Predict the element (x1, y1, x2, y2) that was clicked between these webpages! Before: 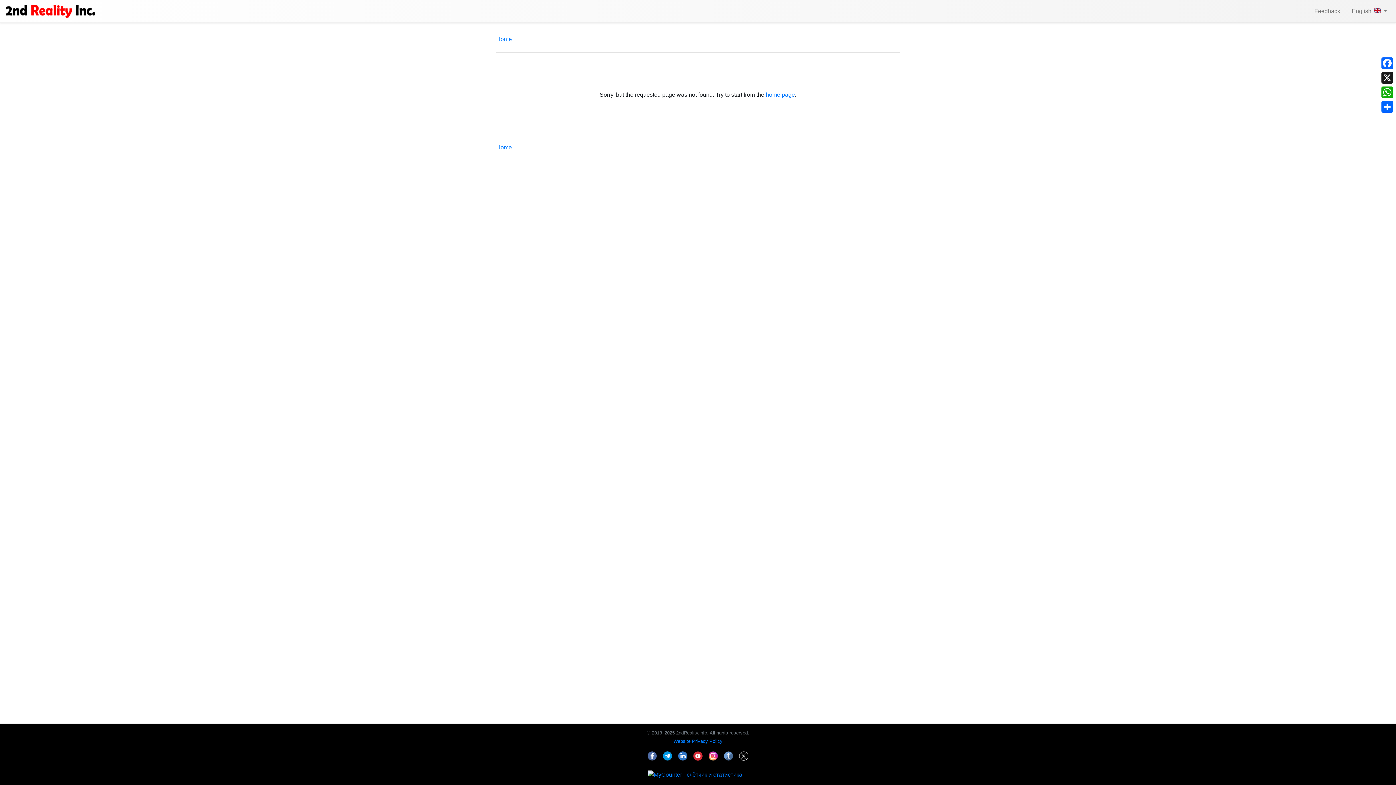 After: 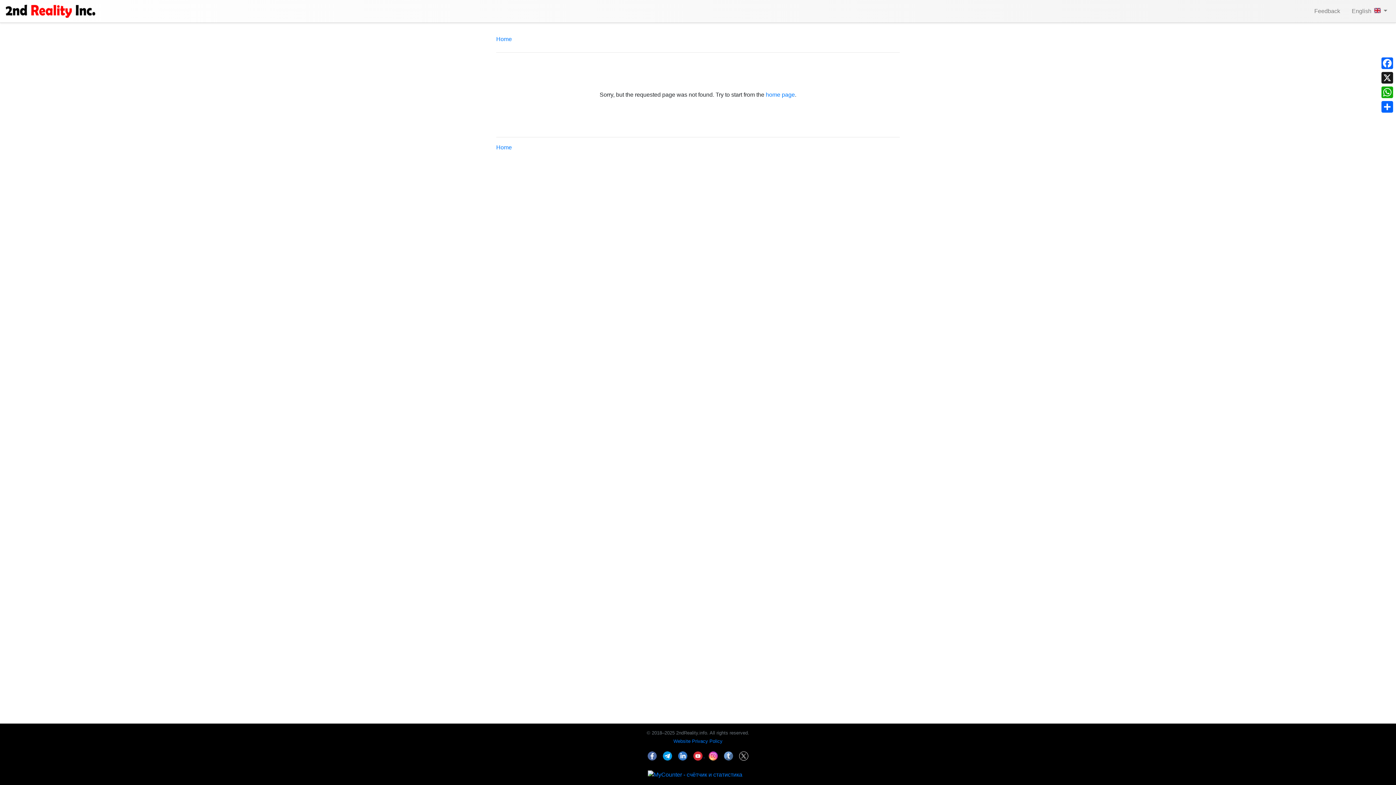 Action: bbox: (692, 752, 705, 759) label:  